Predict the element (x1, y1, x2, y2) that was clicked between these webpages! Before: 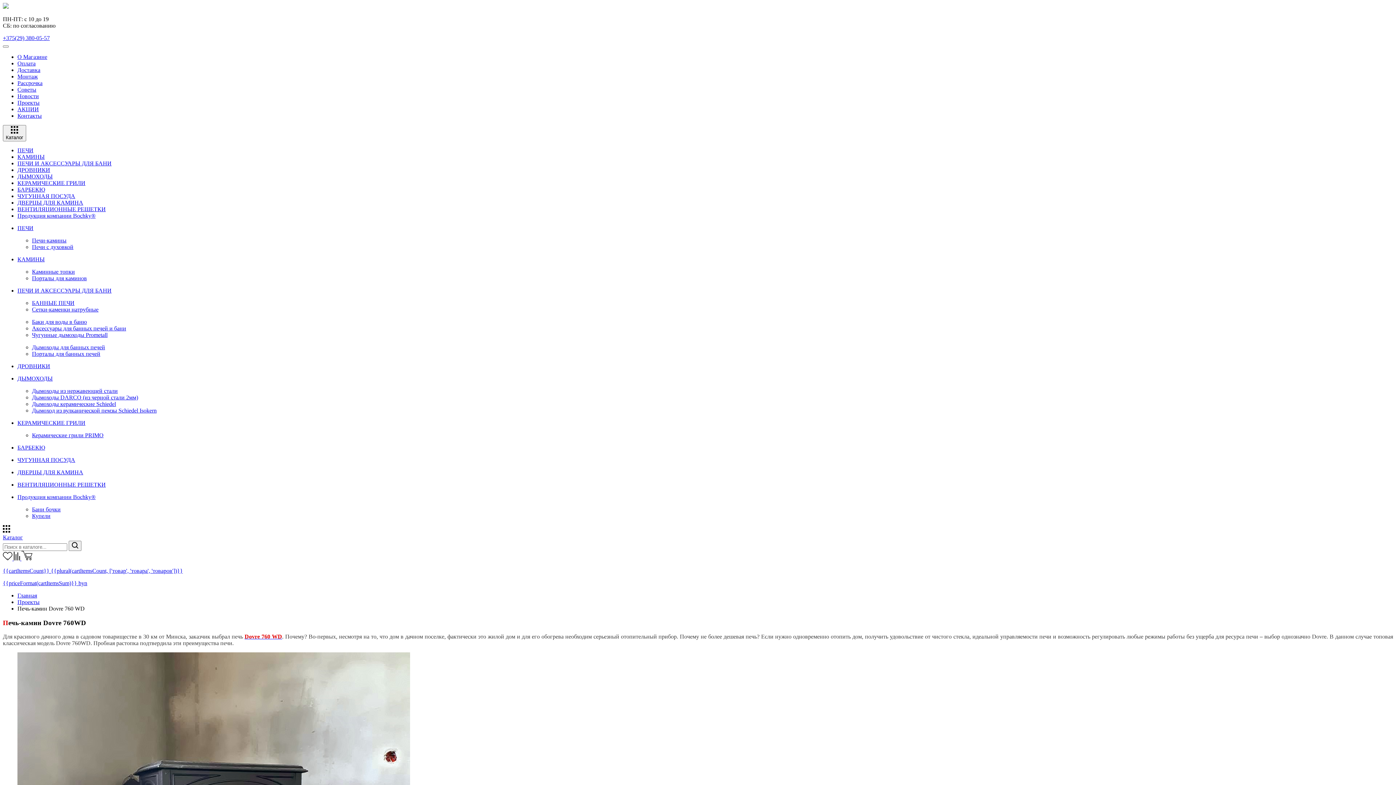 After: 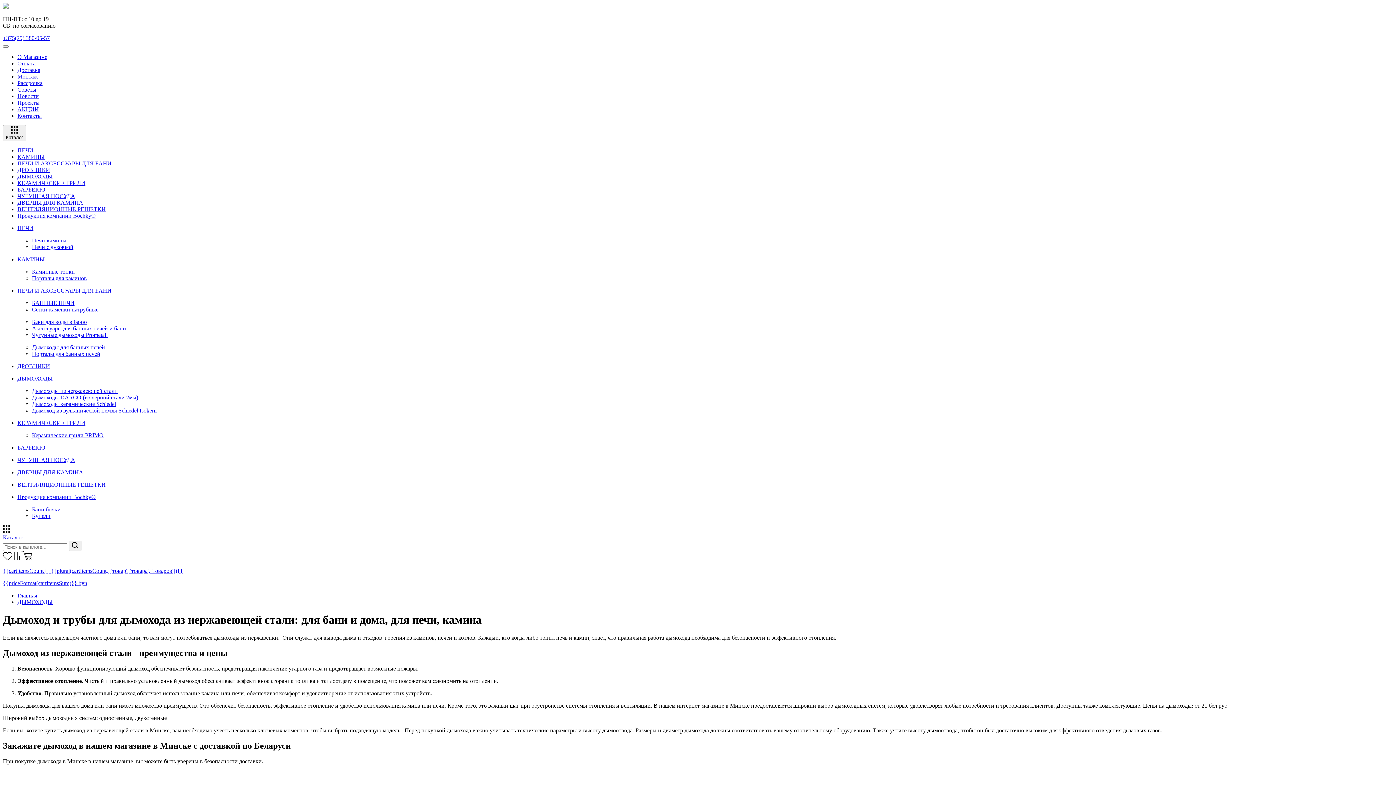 Action: bbox: (17, 375, 52, 381) label: ДЫМОХОДЫ